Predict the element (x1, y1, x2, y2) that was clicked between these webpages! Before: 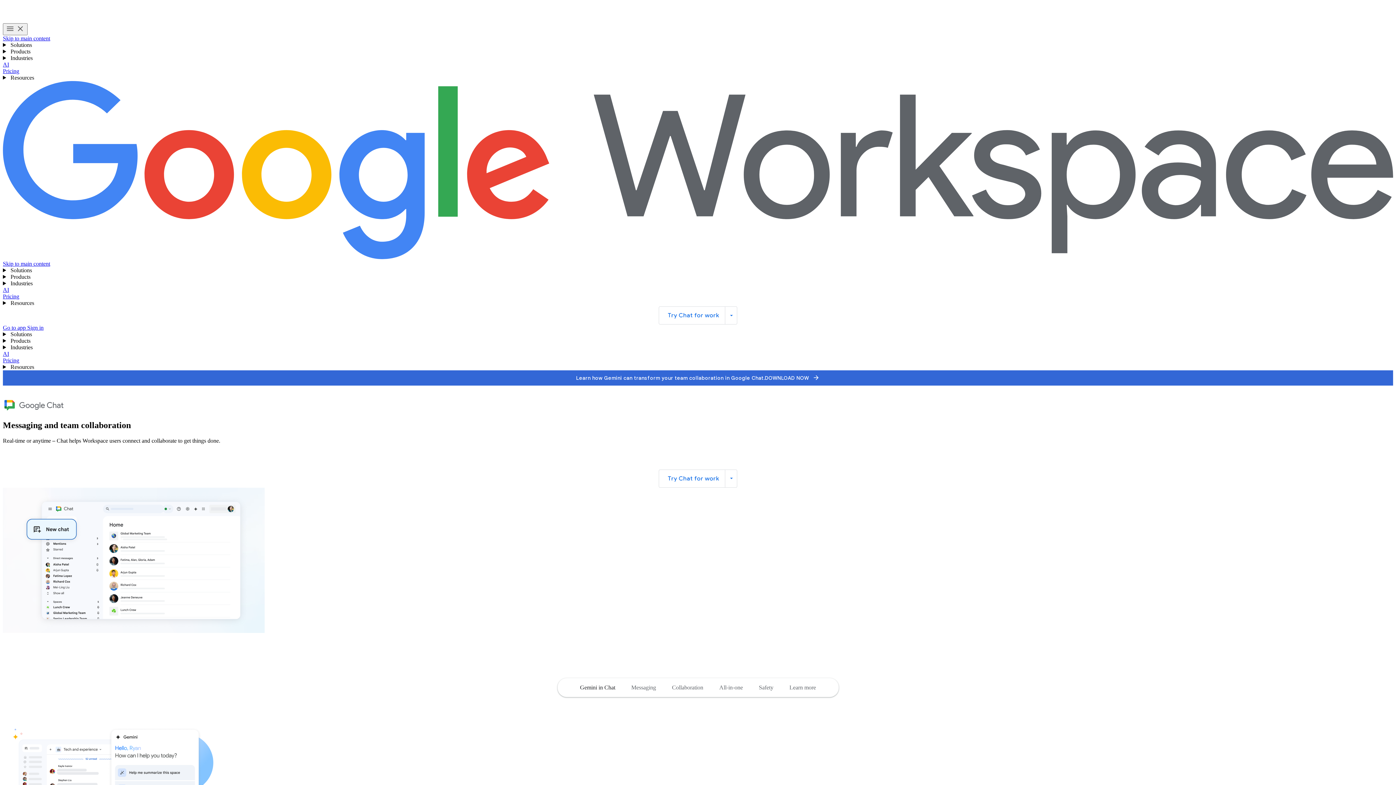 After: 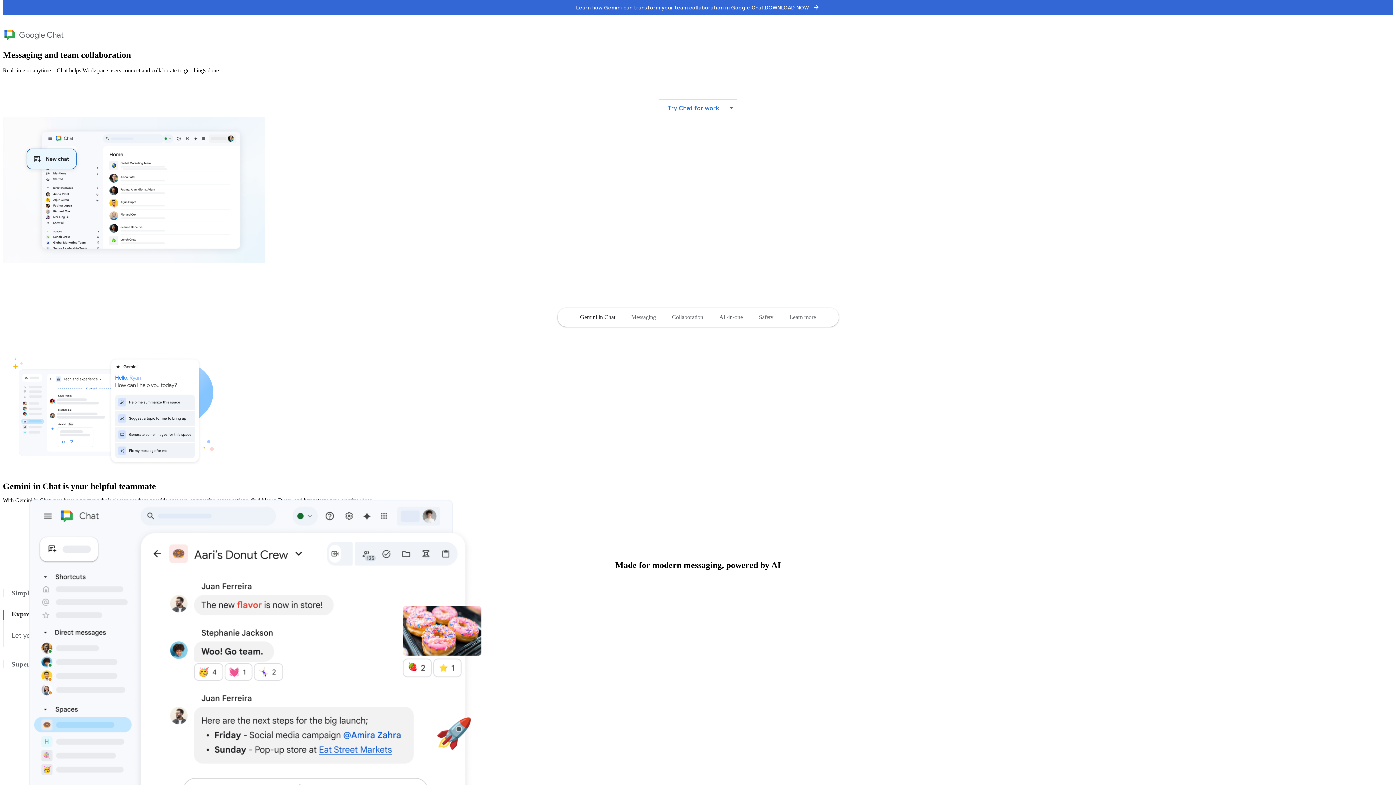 Action: bbox: (2, 35, 50, 41) label: Skip to main content